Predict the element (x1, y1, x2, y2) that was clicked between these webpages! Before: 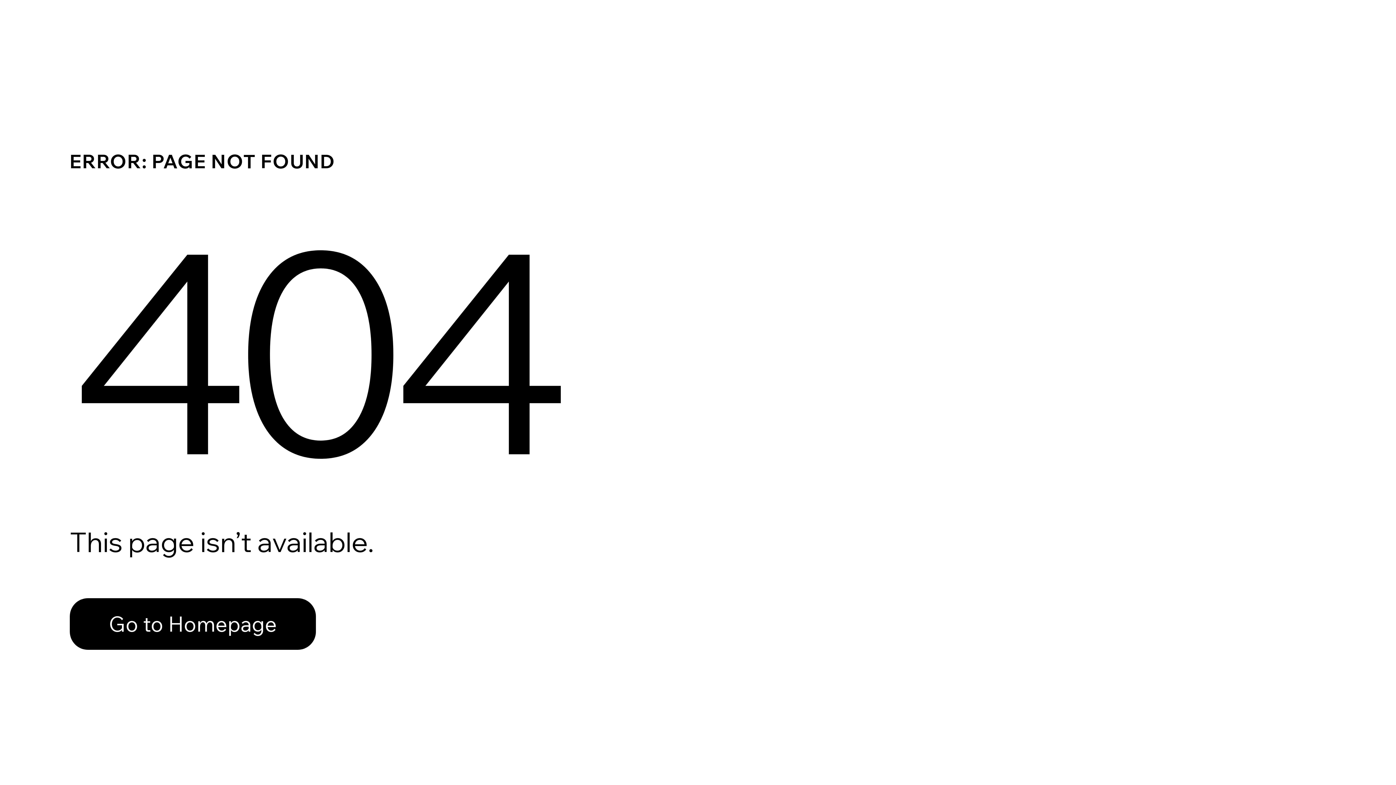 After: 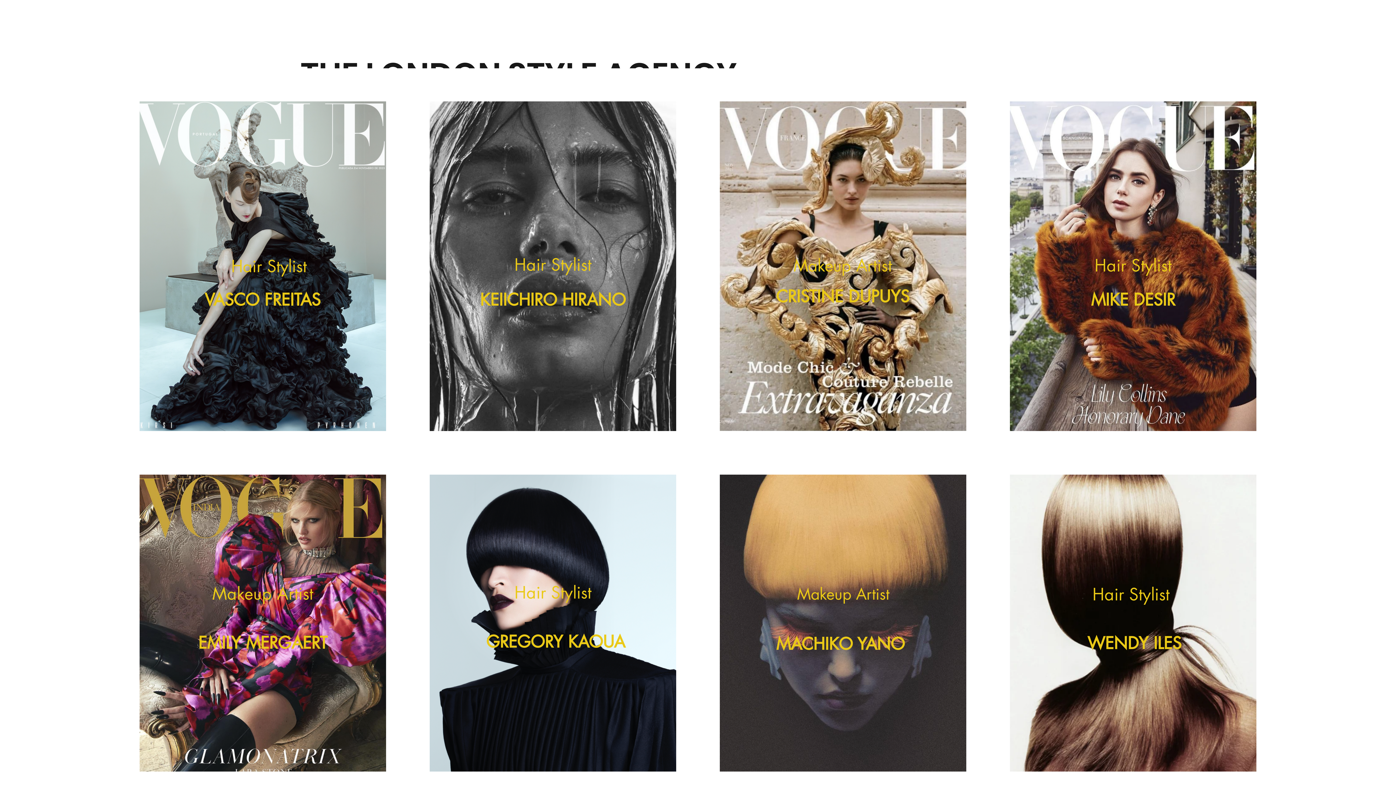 Action: bbox: (69, 598, 316, 650) label: Go to Homepage